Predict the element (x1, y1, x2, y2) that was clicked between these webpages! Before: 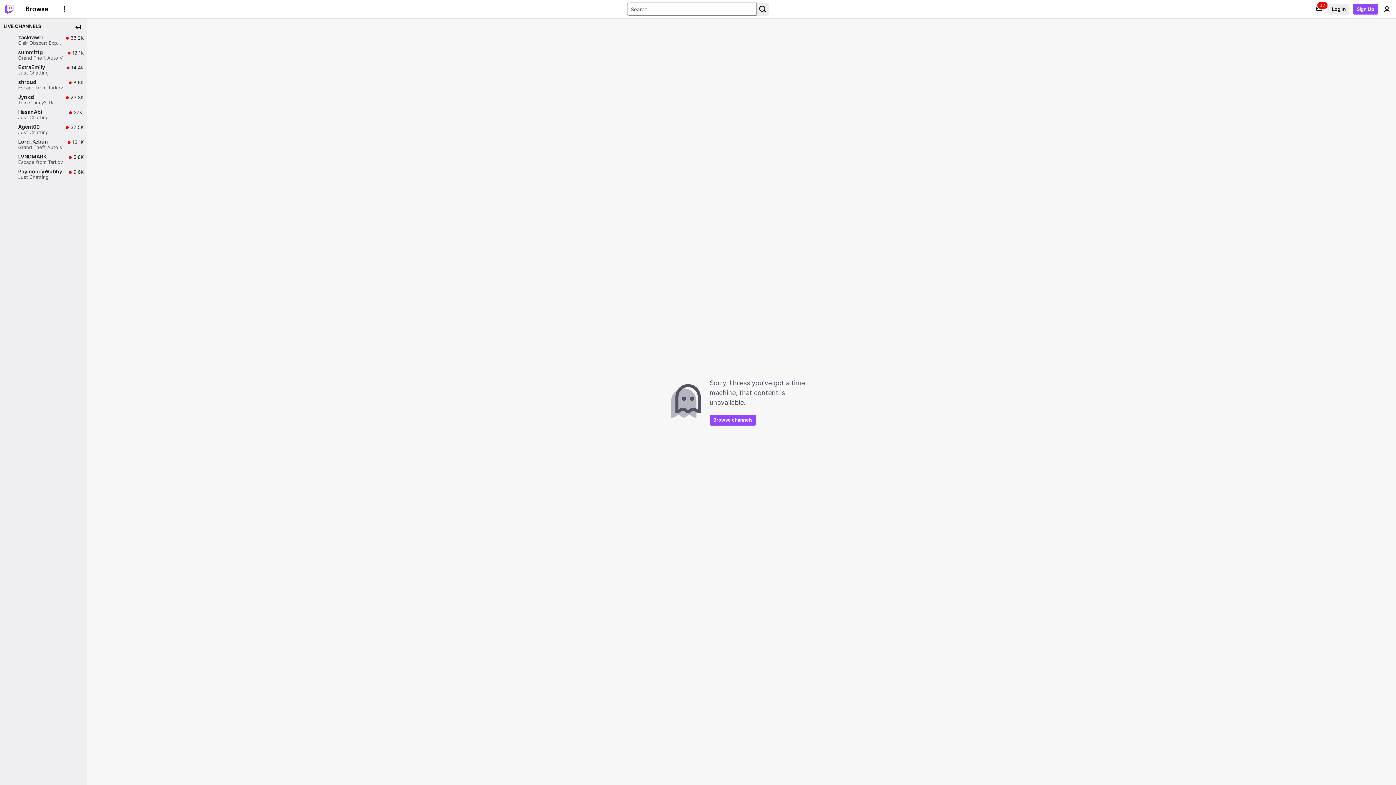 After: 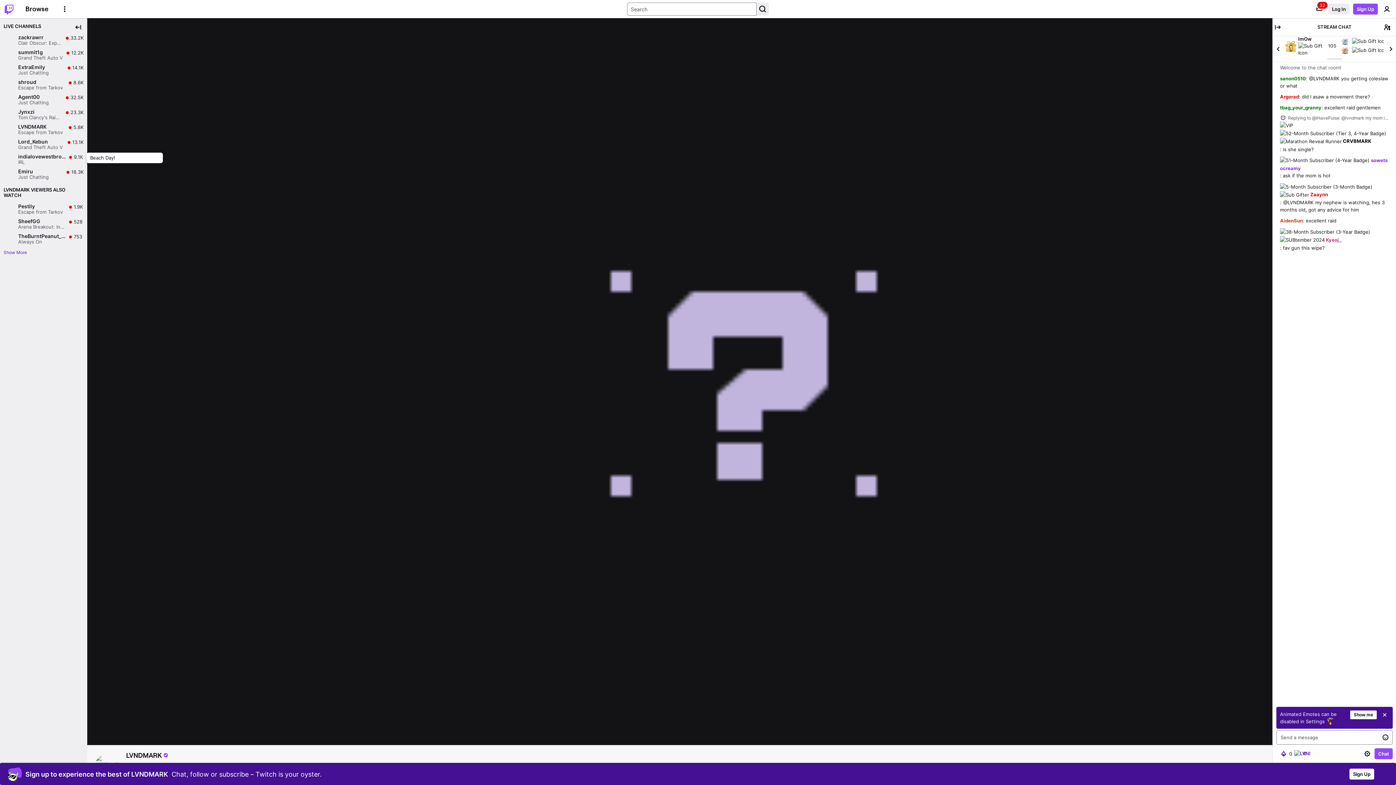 Action: bbox: (0, 152, 87, 166) label: LVNDMARK

Escape from Tarkov

Live

5.8K

5.8K viewers